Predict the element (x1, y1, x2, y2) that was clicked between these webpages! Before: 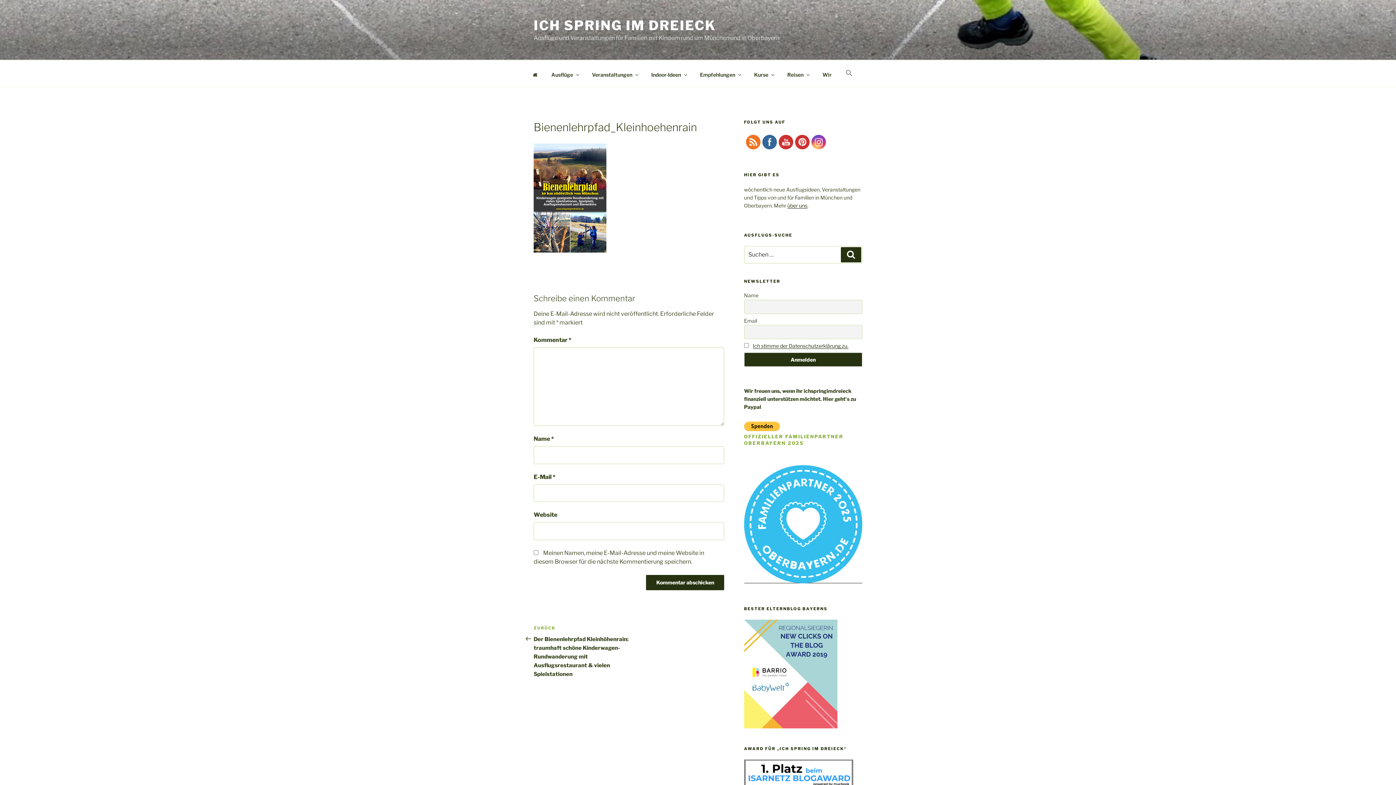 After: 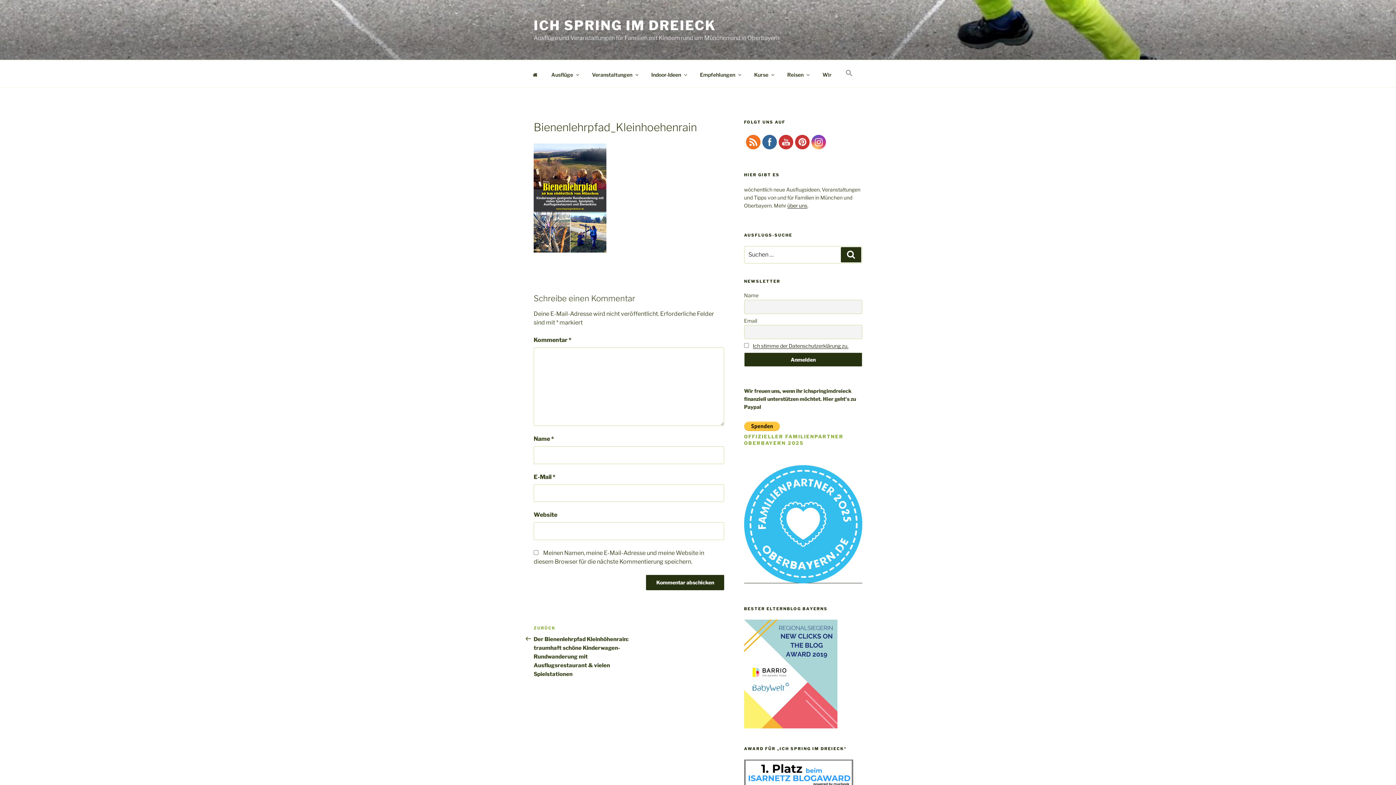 Action: bbox: (746, 134, 760, 149)